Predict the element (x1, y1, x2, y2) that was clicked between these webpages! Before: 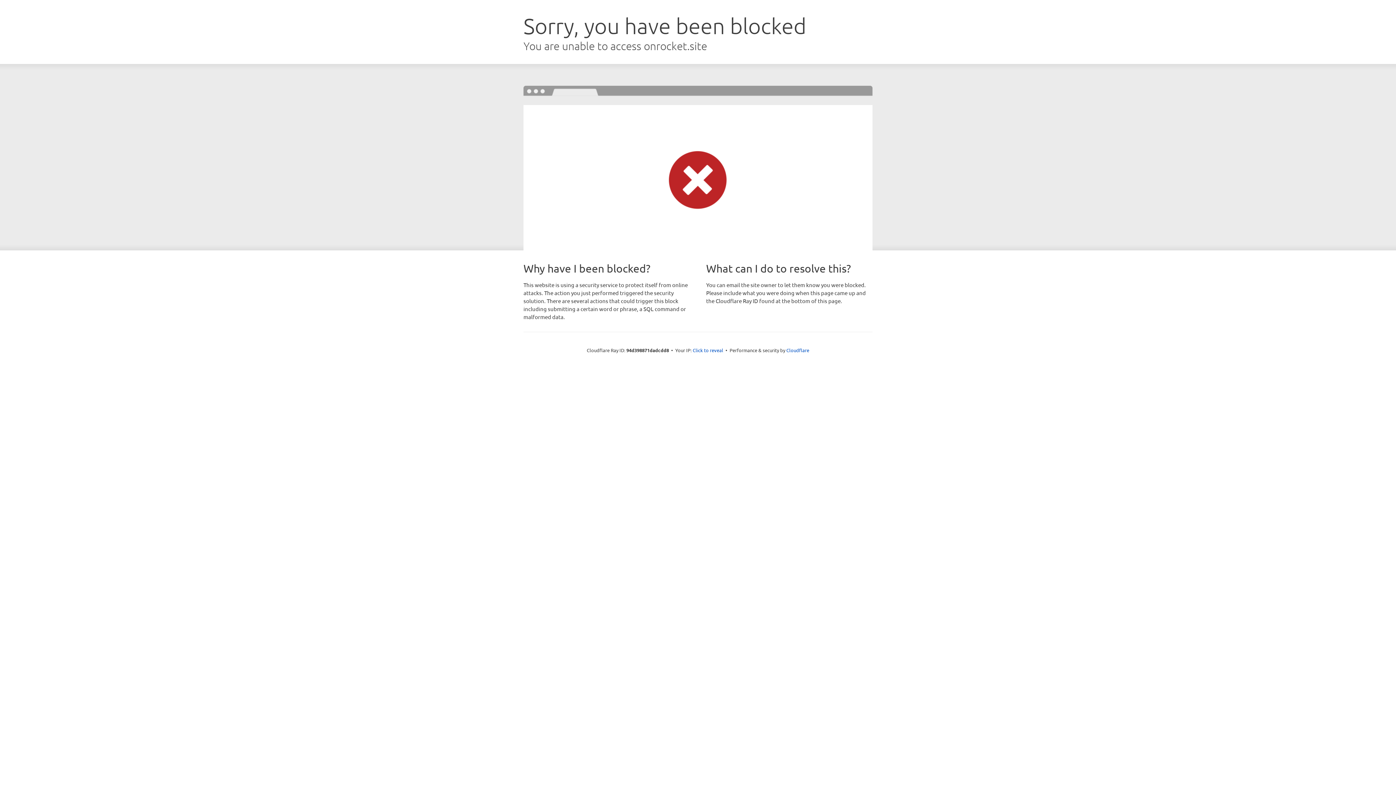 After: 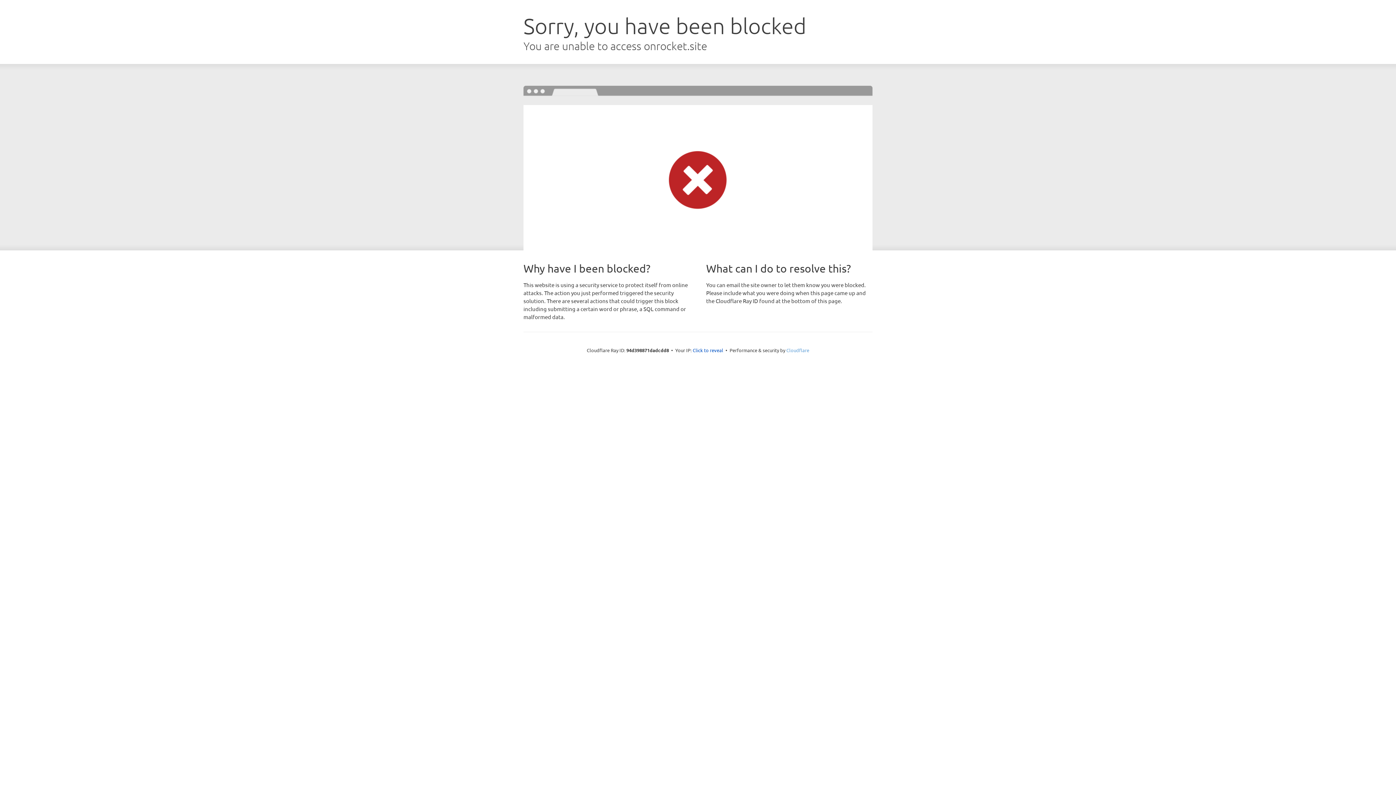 Action: bbox: (786, 347, 809, 353) label: Cloudflare